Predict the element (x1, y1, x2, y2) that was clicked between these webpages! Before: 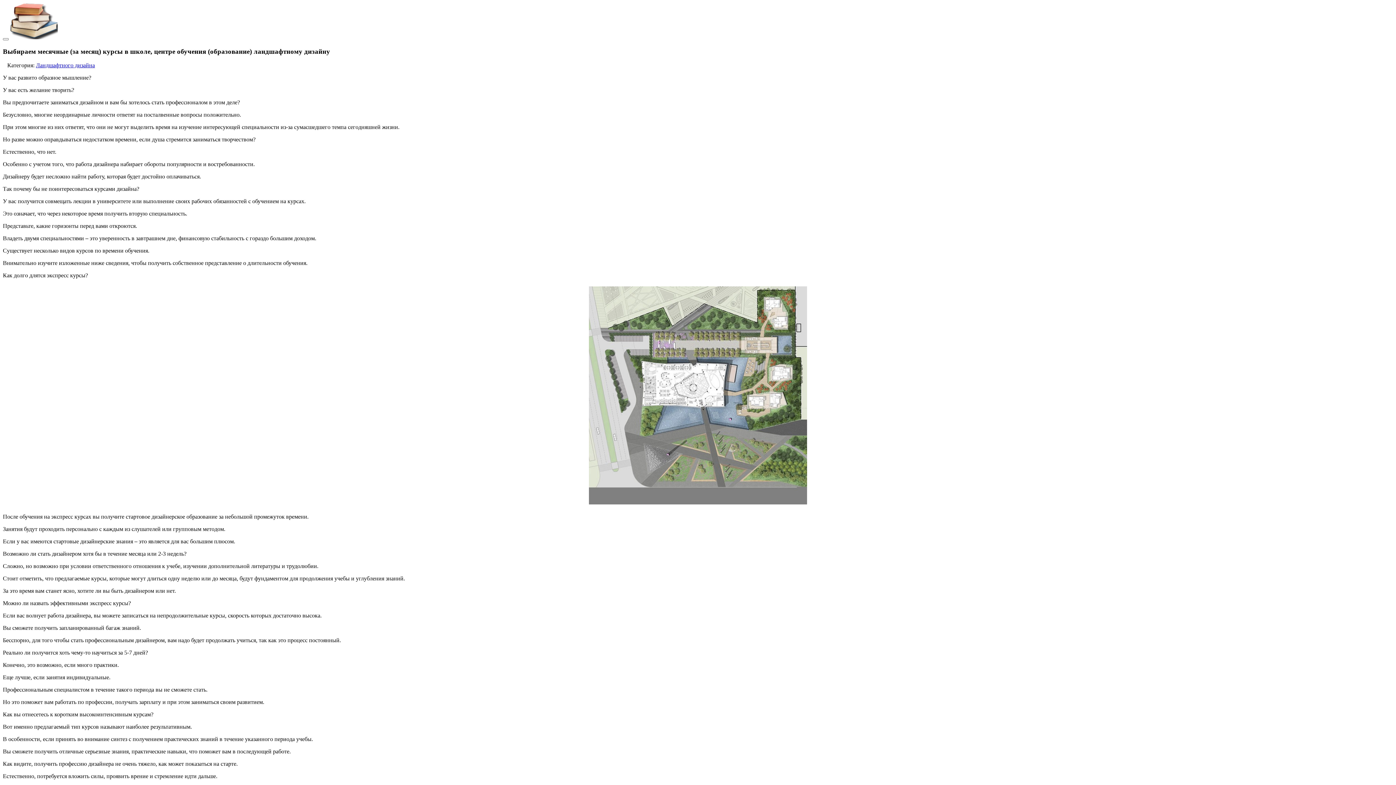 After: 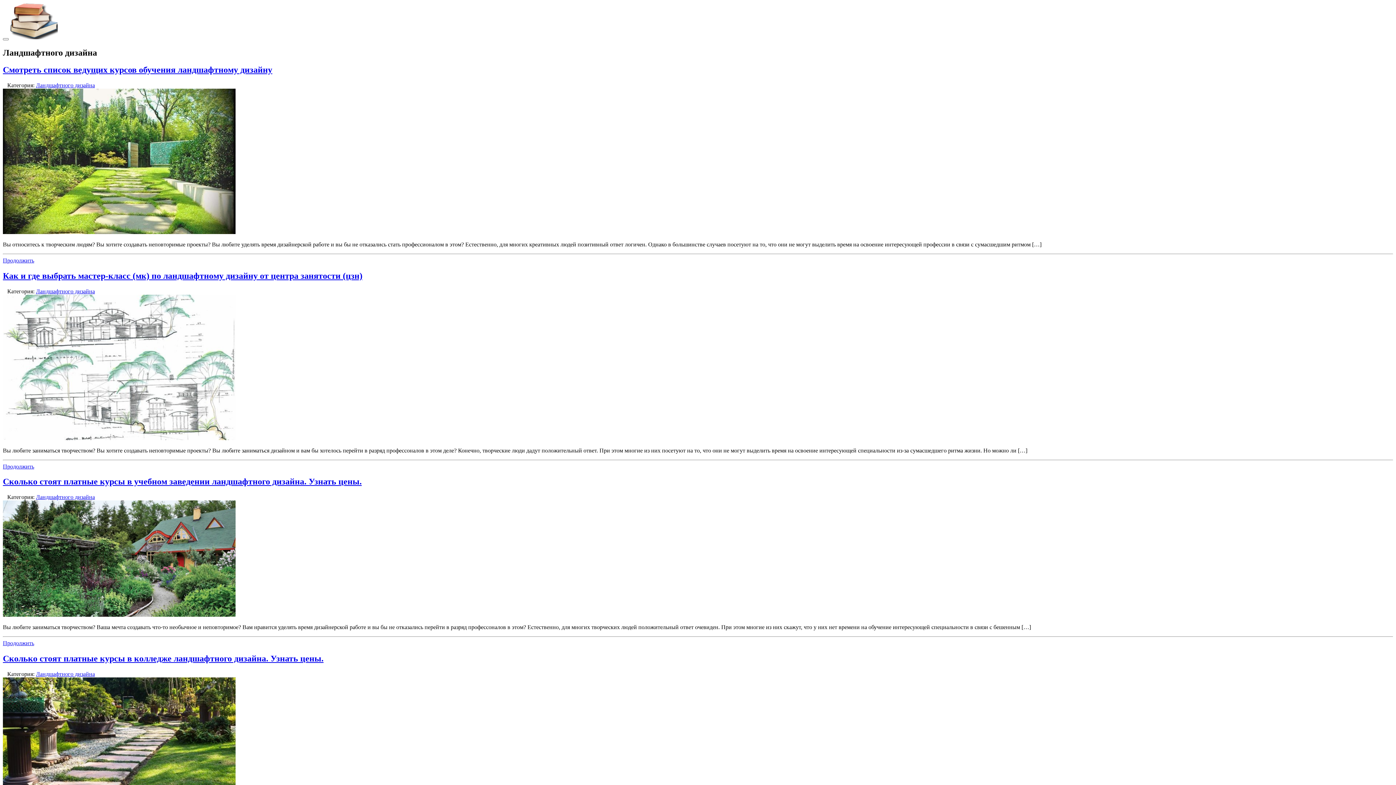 Action: bbox: (36, 62, 94, 68) label: Ландшафтного дизайна